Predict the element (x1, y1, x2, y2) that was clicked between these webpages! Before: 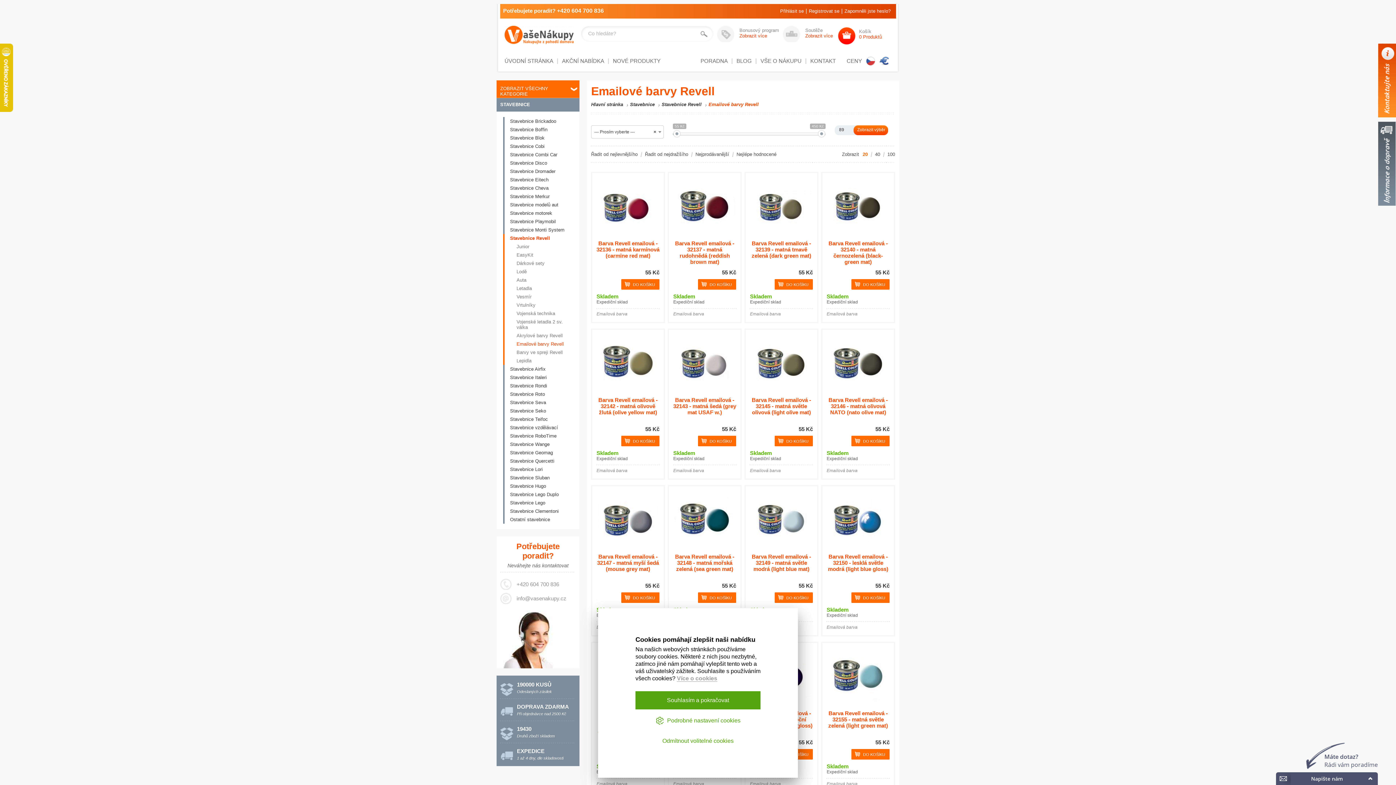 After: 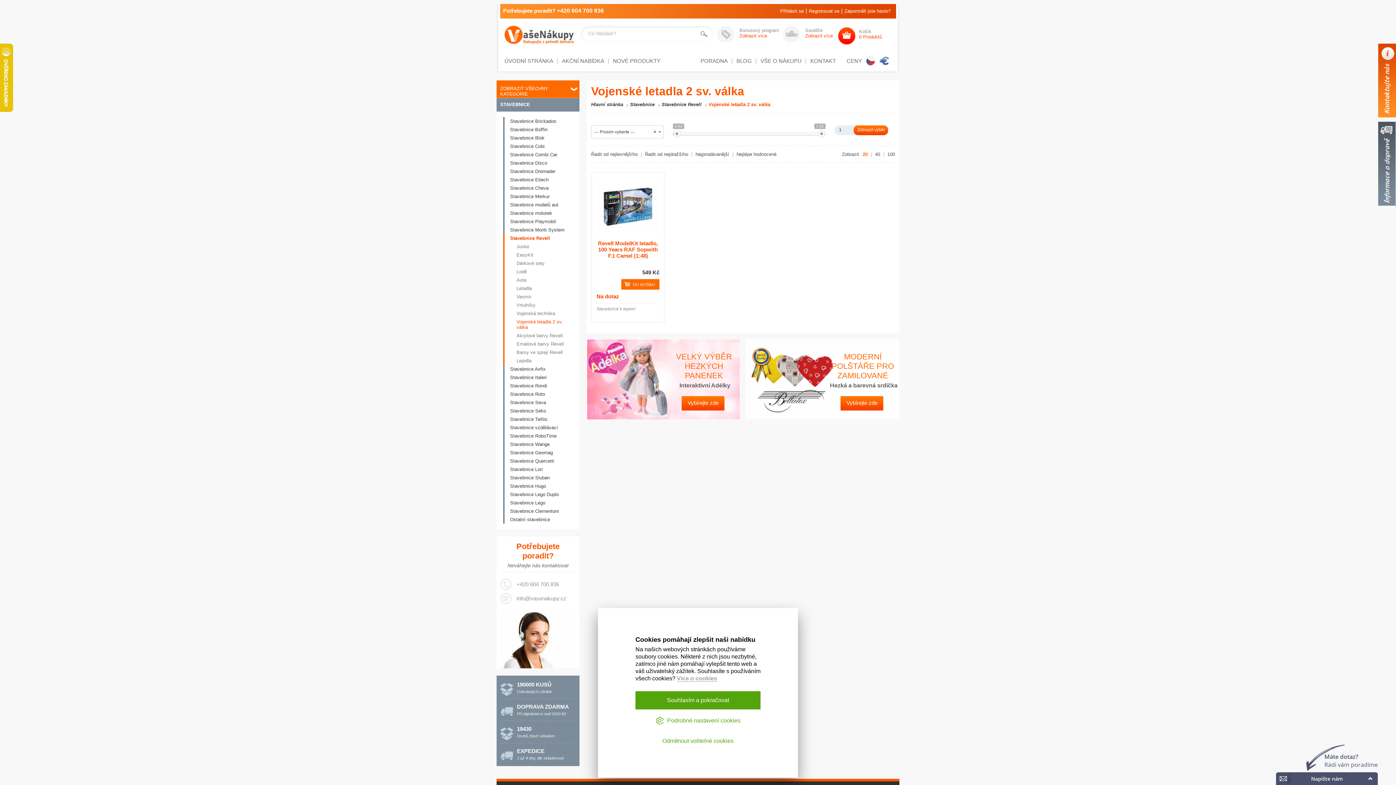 Action: label: Vojenské letadla 2 sv. válka bbox: (503, 317, 579, 331)